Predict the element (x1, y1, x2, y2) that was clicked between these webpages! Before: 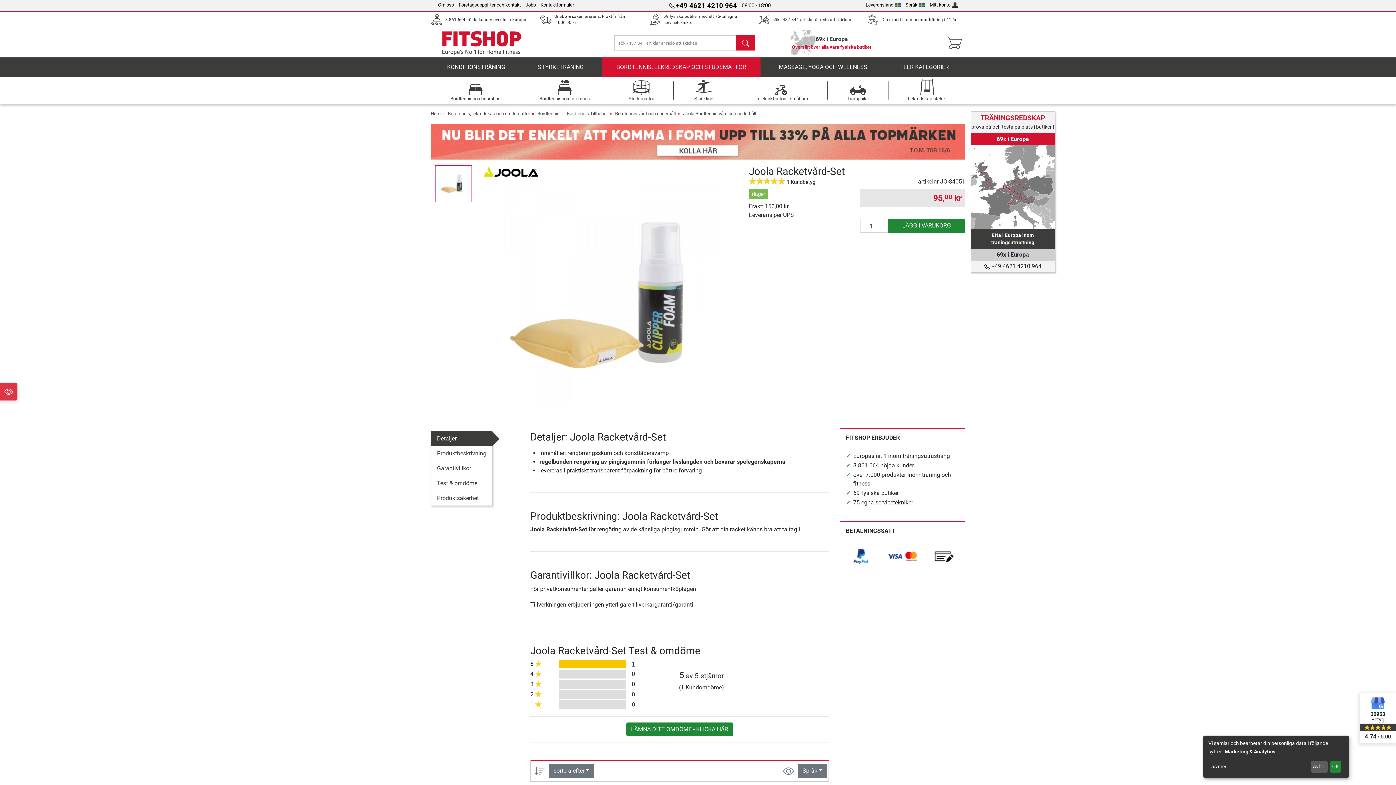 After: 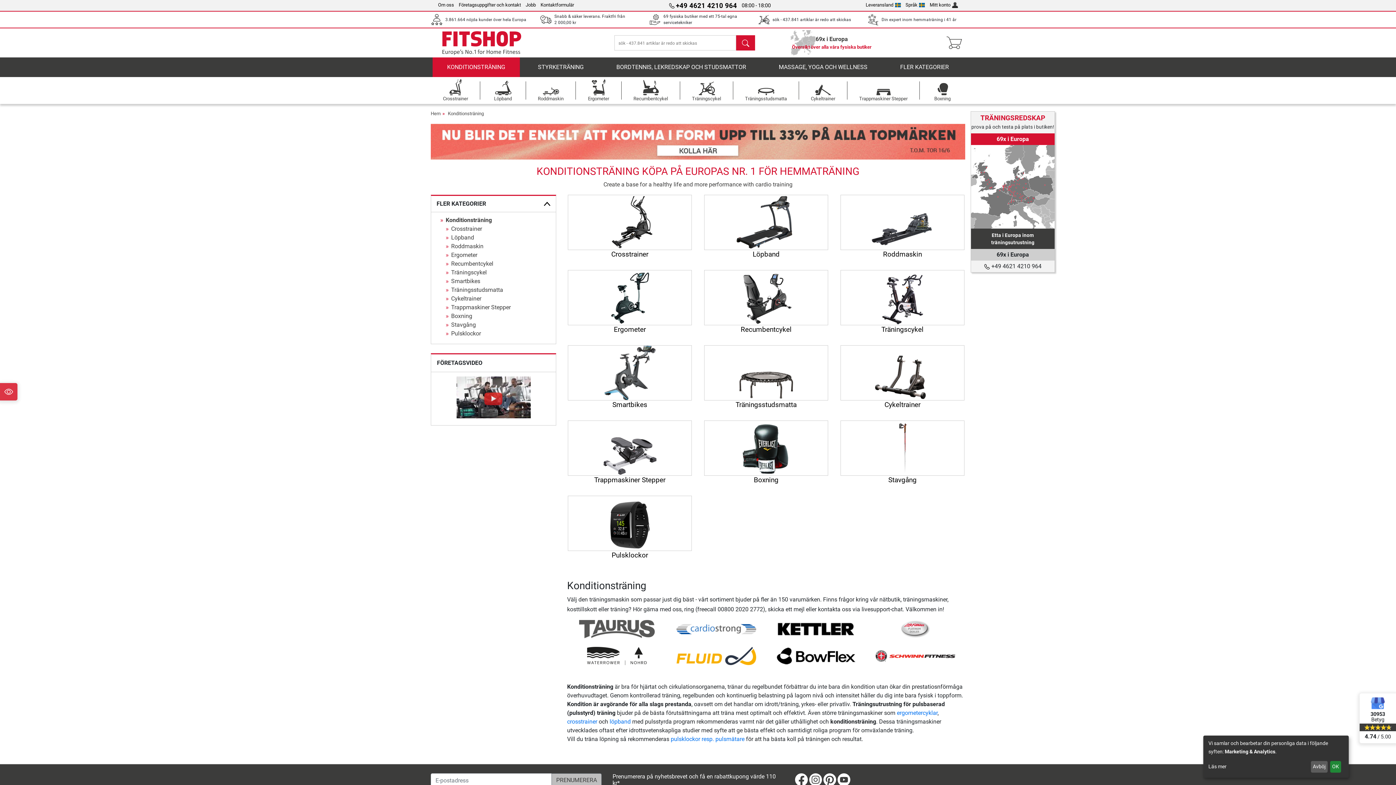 Action: bbox: (432, 57, 519, 77) label: KONDITIONSTRÄNING